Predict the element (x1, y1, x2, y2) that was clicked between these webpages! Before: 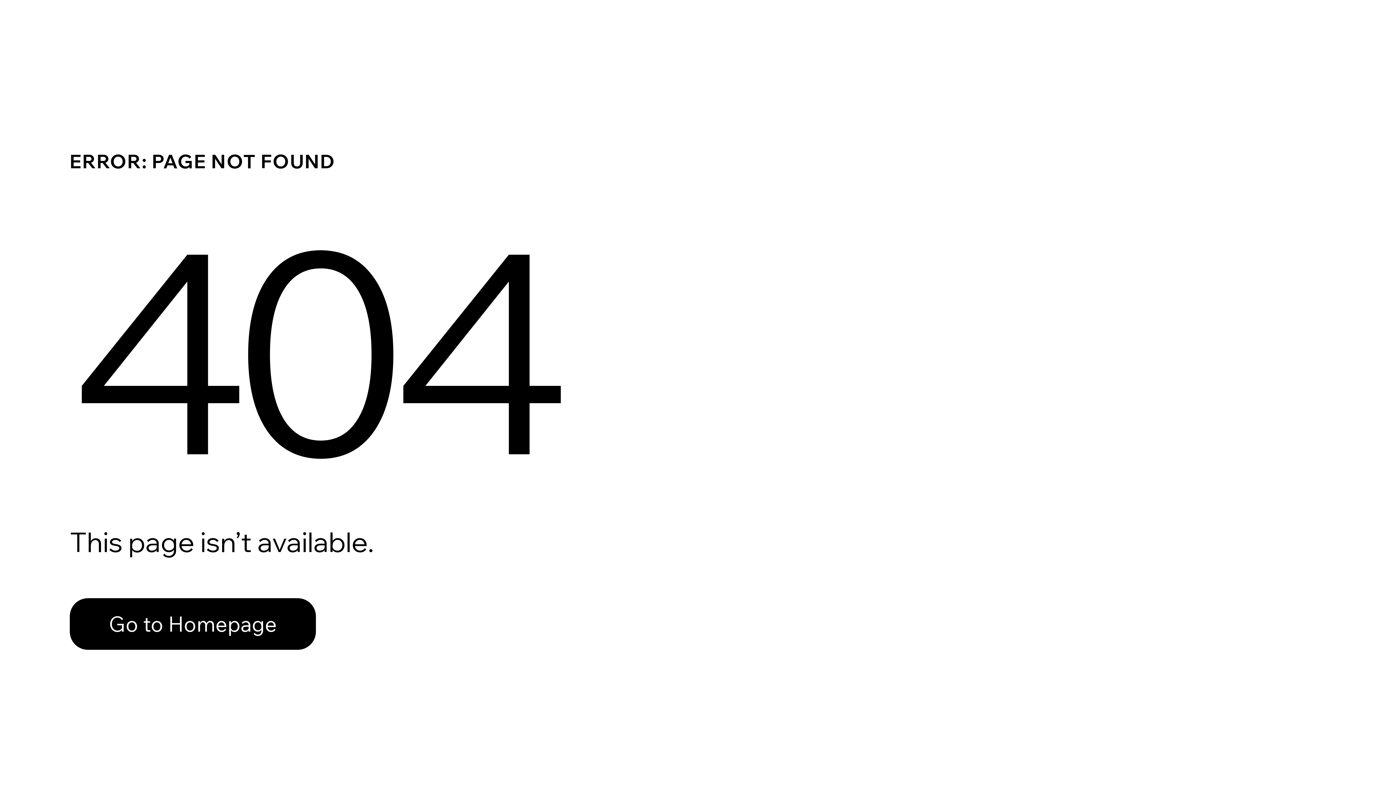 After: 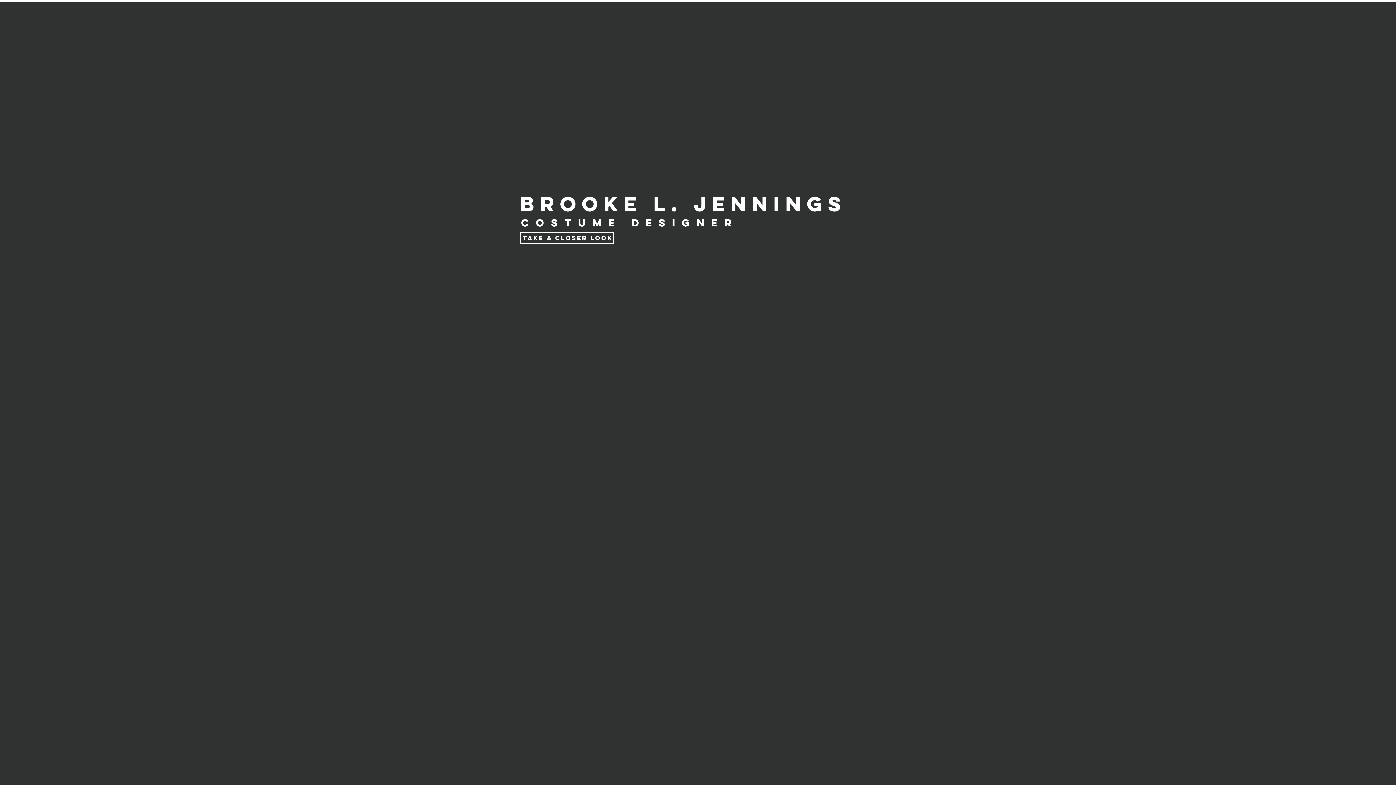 Action: bbox: (69, 582, 768, 659) label: Go to Homepage